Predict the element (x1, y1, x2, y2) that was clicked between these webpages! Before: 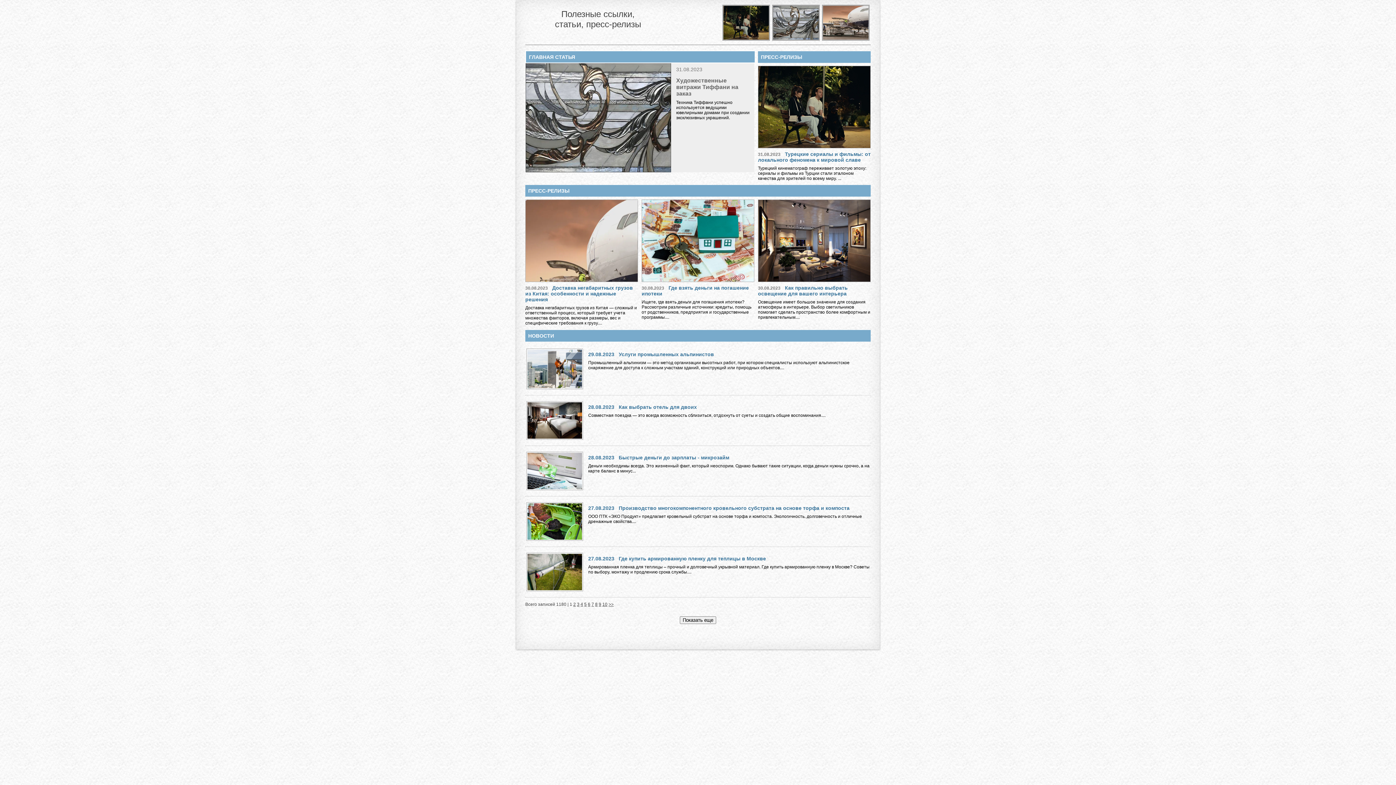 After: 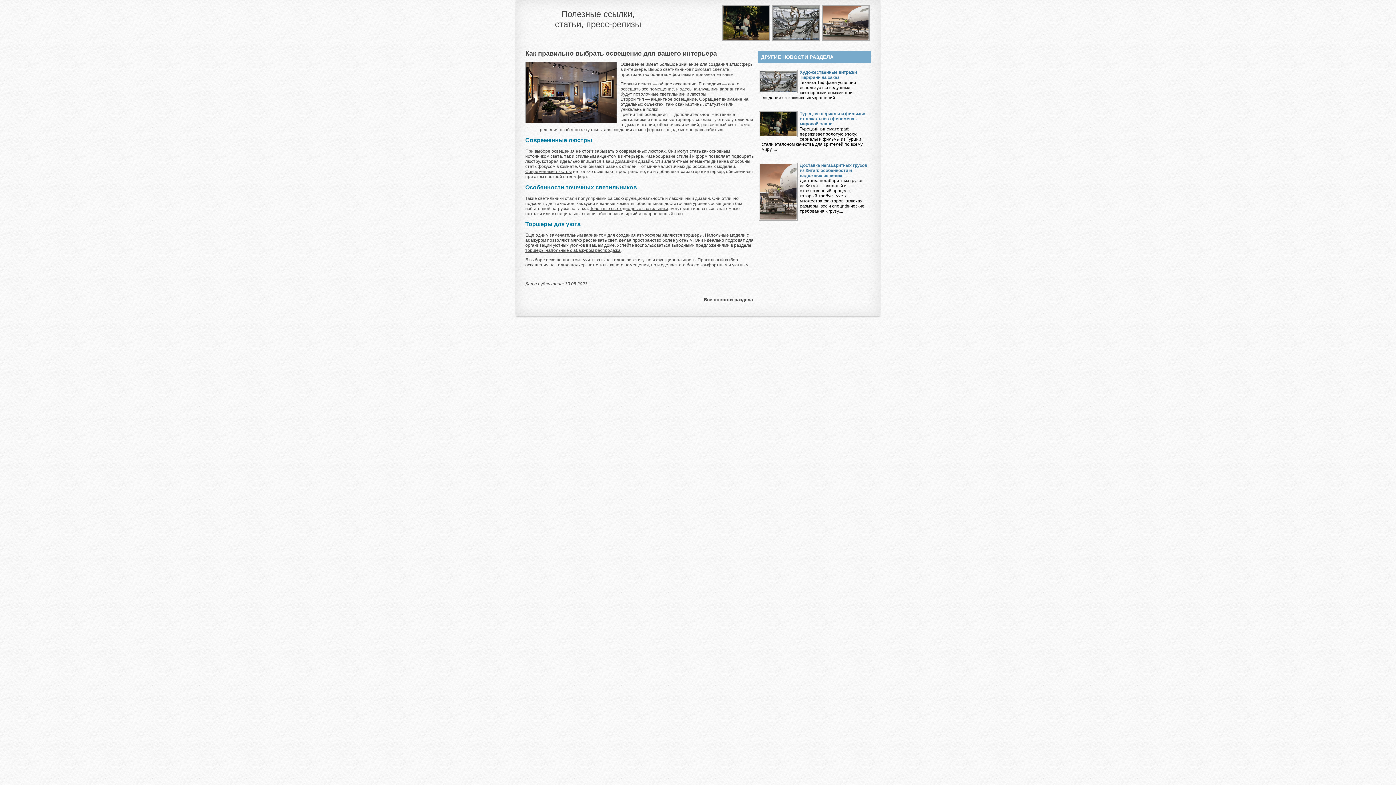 Action: bbox: (758, 277, 870, 282)